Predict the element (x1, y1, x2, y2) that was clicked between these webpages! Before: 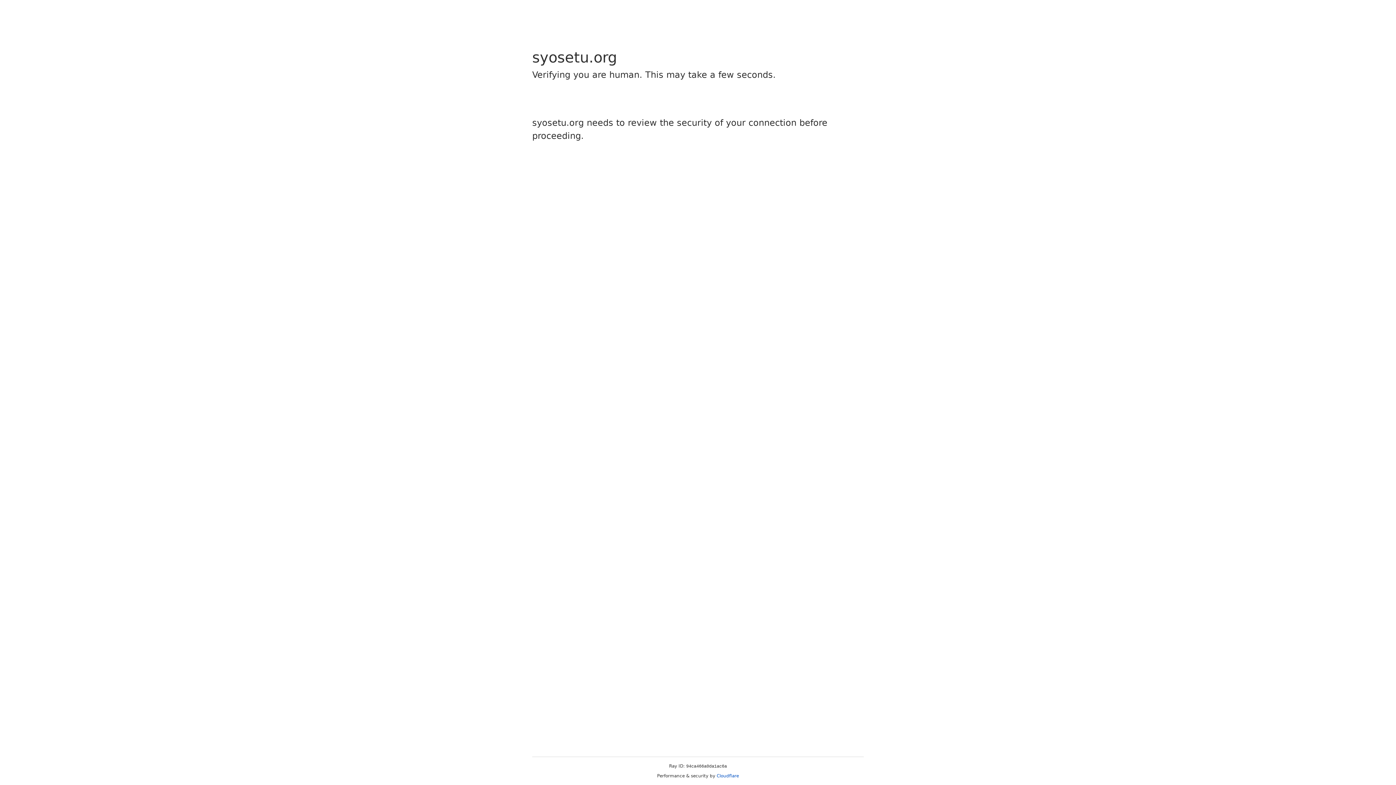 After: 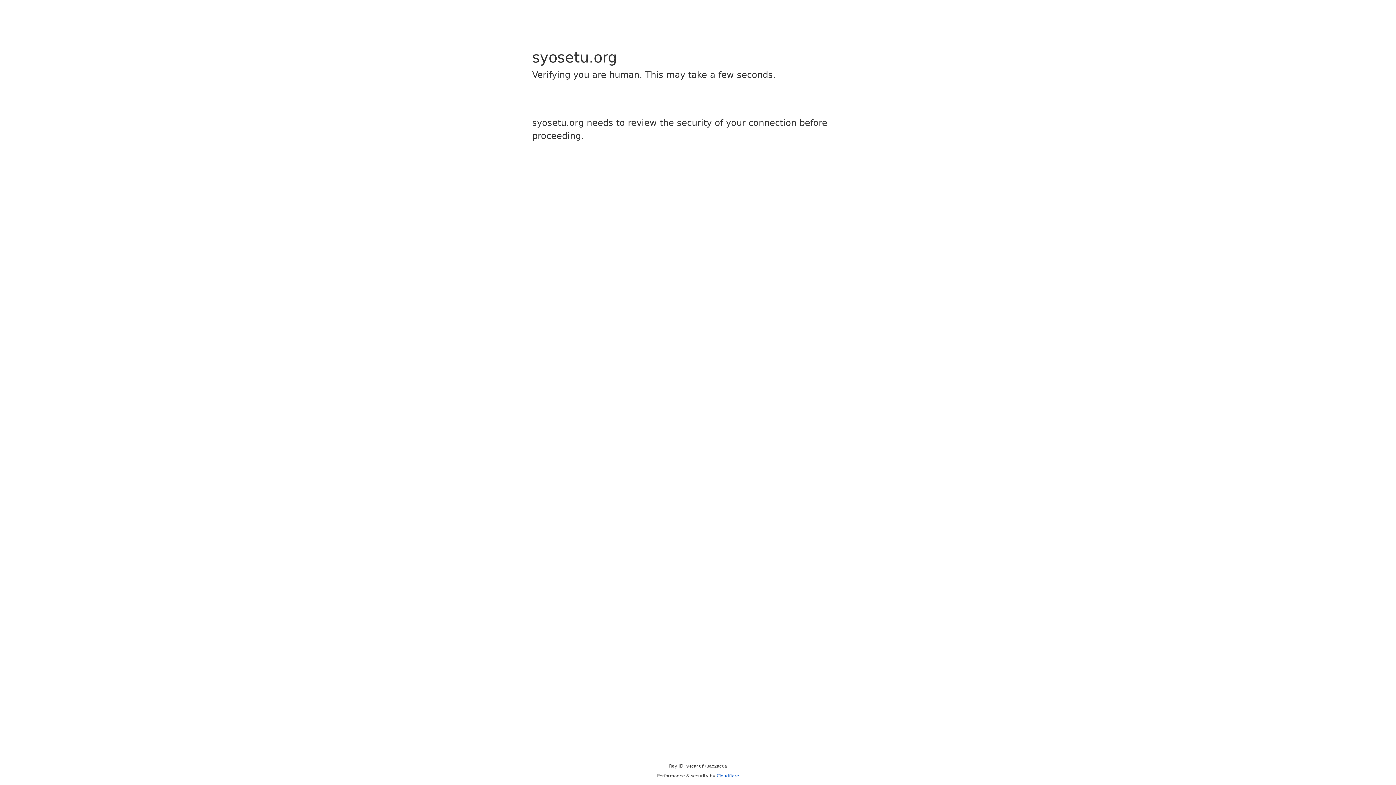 Action: label: Cloudflare bbox: (716, 773, 739, 778)